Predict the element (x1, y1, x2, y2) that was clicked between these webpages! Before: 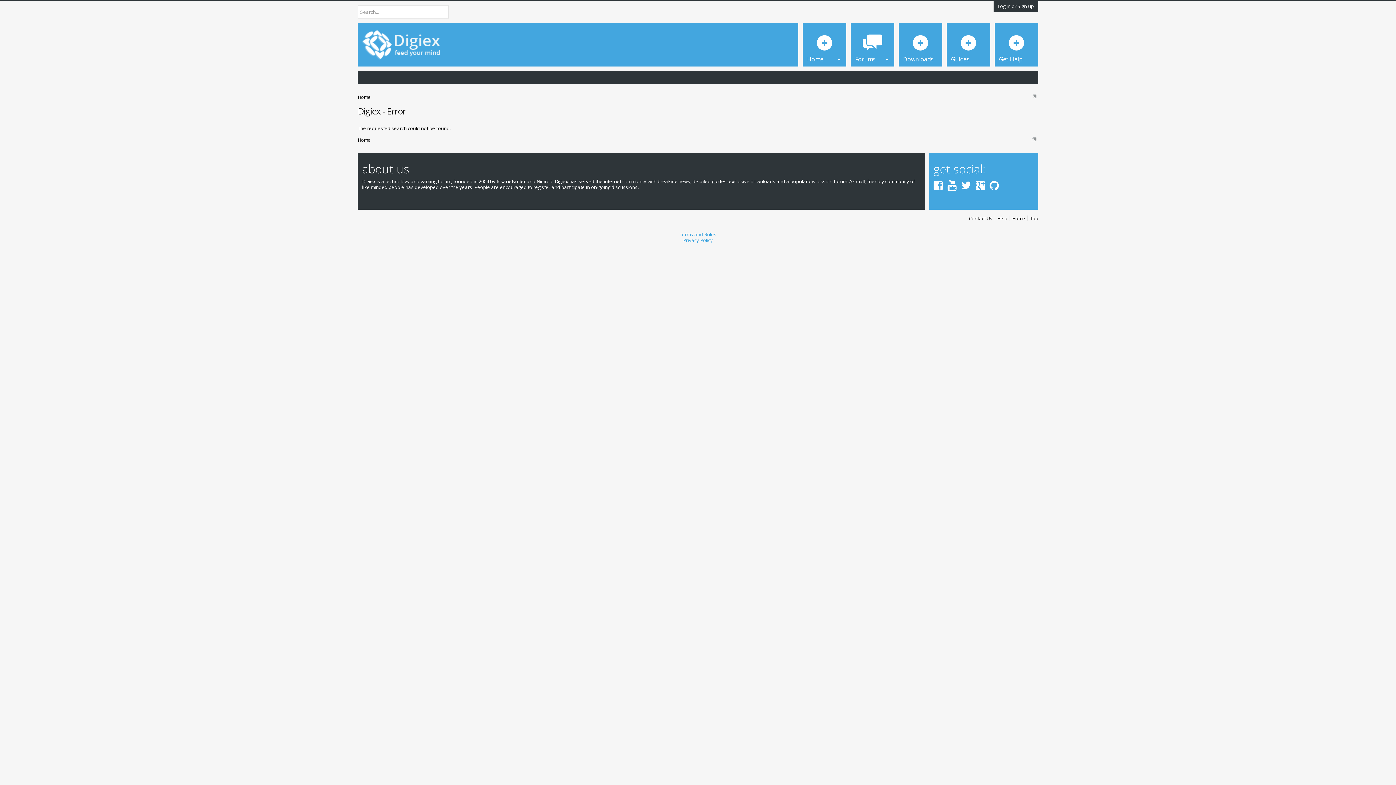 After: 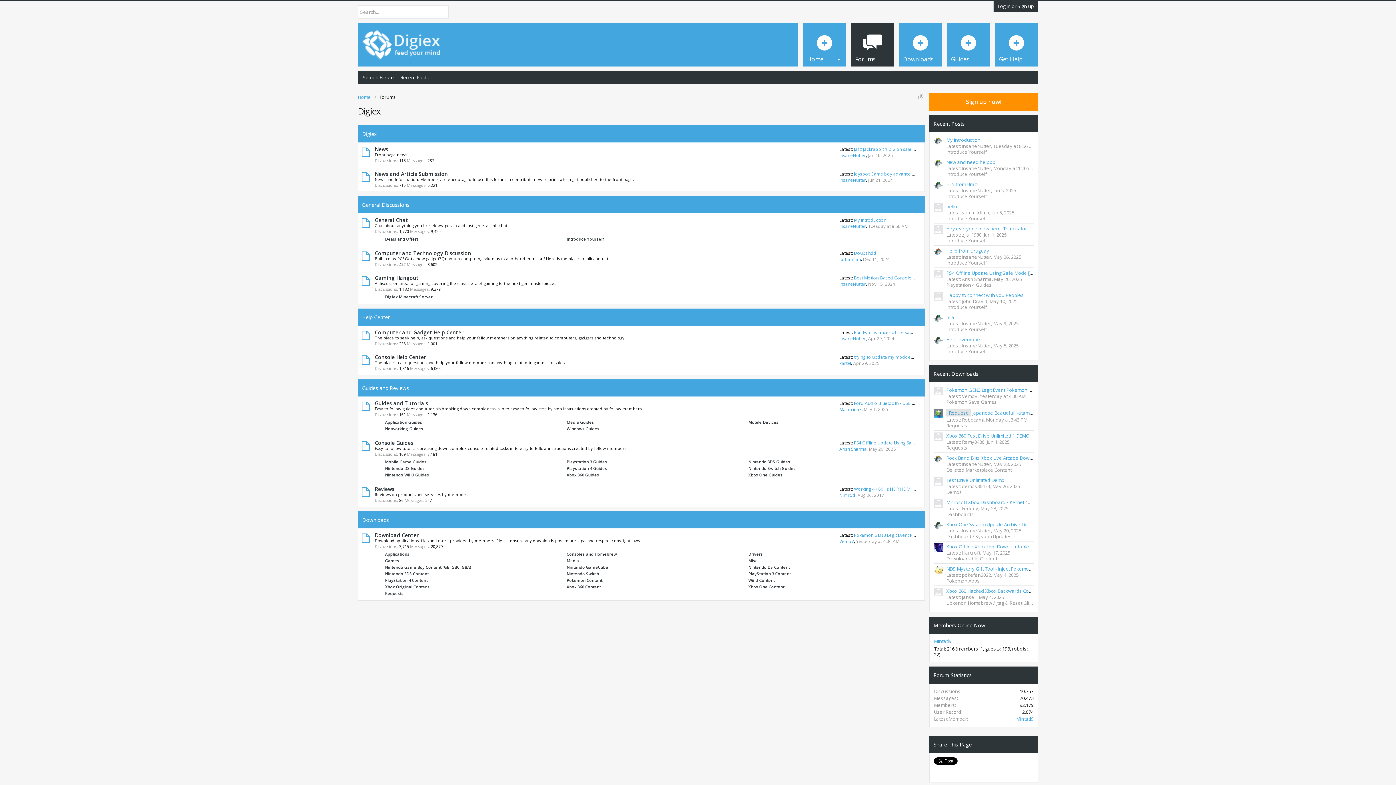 Action: bbox: (850, 22, 894, 66) label: Forums